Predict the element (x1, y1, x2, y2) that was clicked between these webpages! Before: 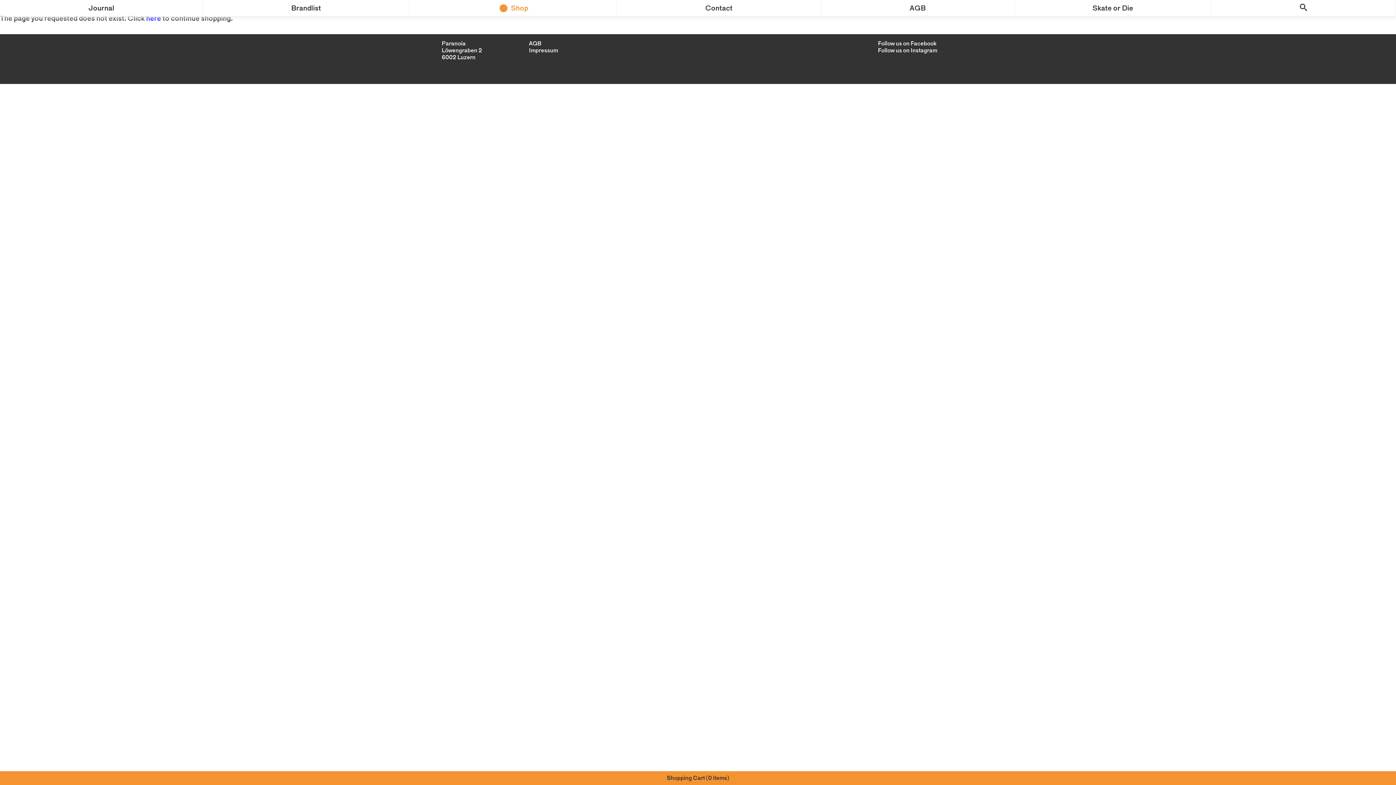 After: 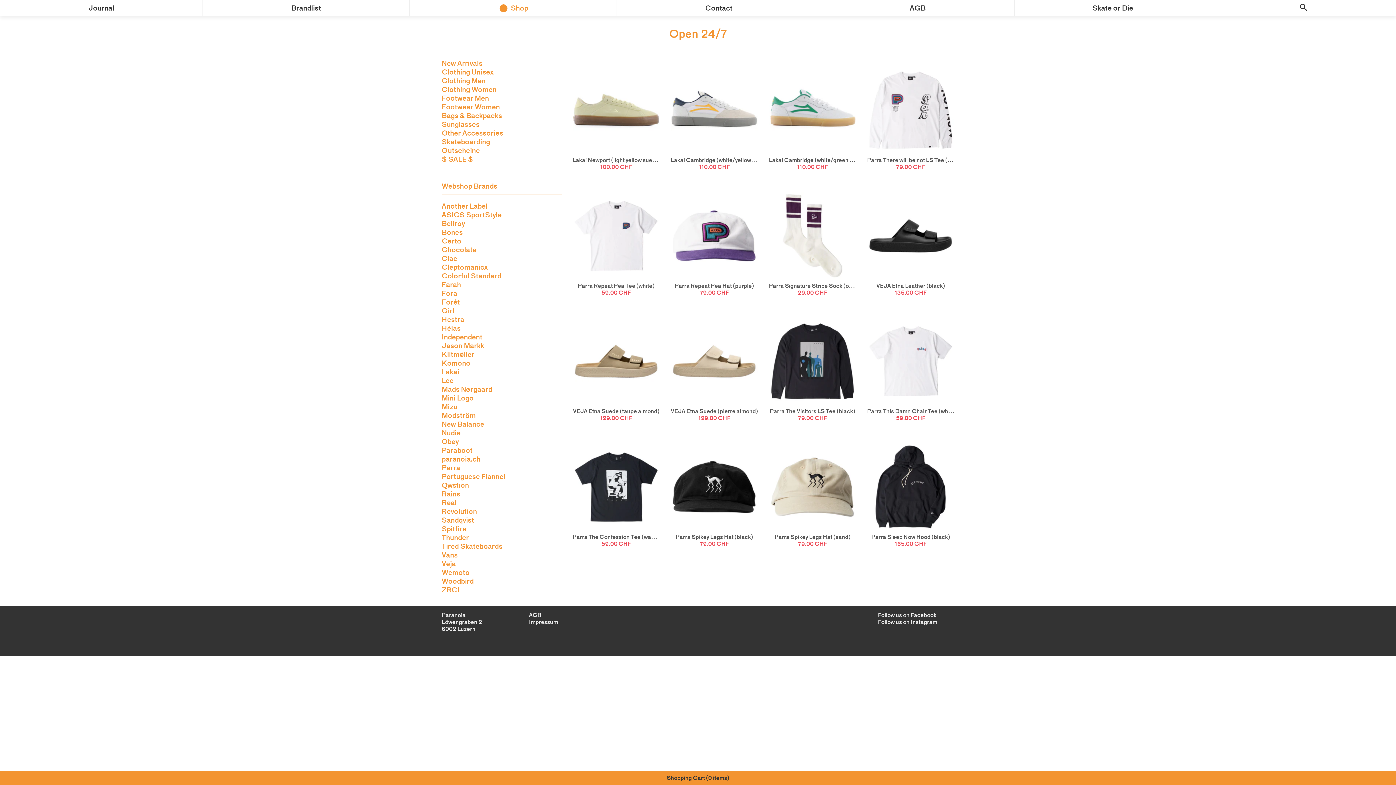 Action: label: Shop bbox: (409, 0, 616, 16)